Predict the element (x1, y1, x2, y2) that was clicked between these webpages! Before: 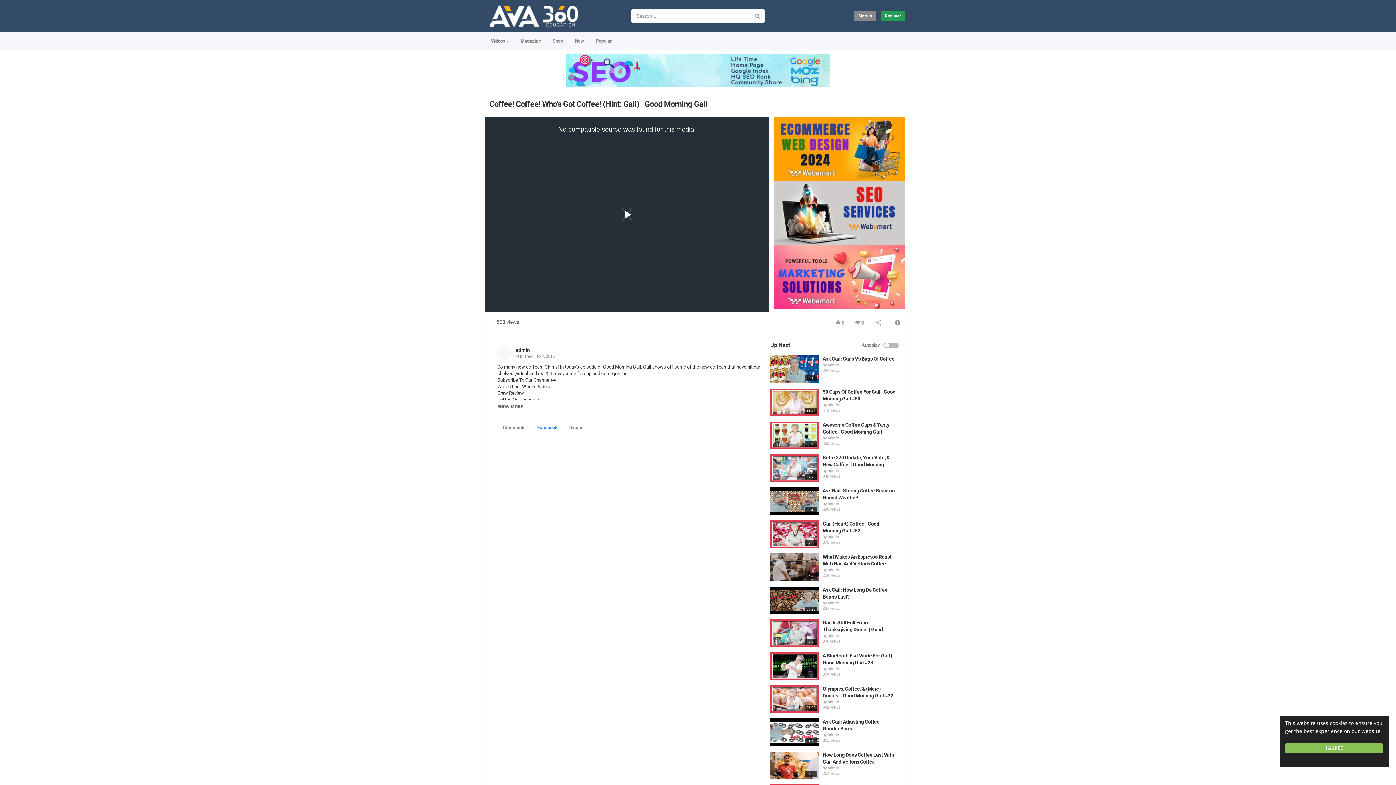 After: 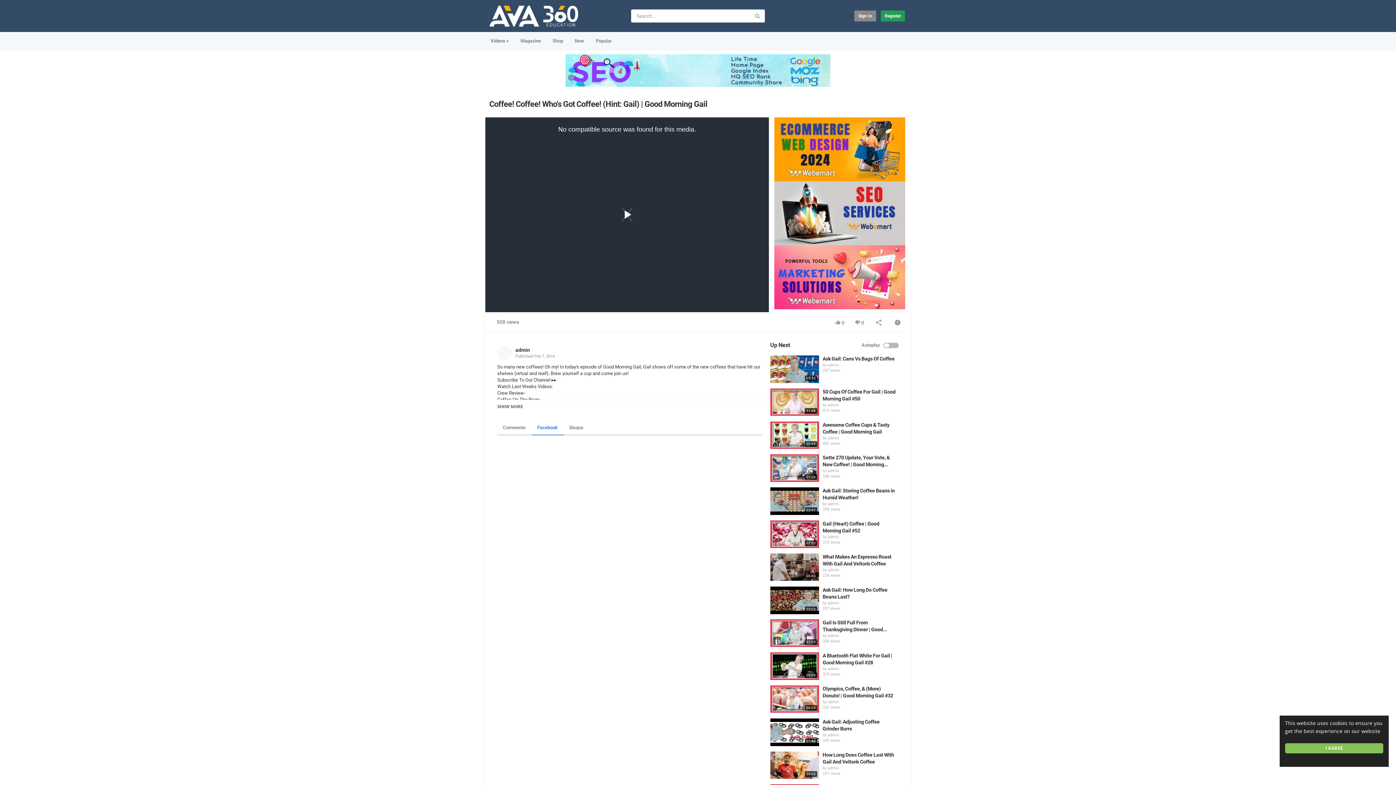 Action: label: Play Video bbox: (598, 199, 655, 230)